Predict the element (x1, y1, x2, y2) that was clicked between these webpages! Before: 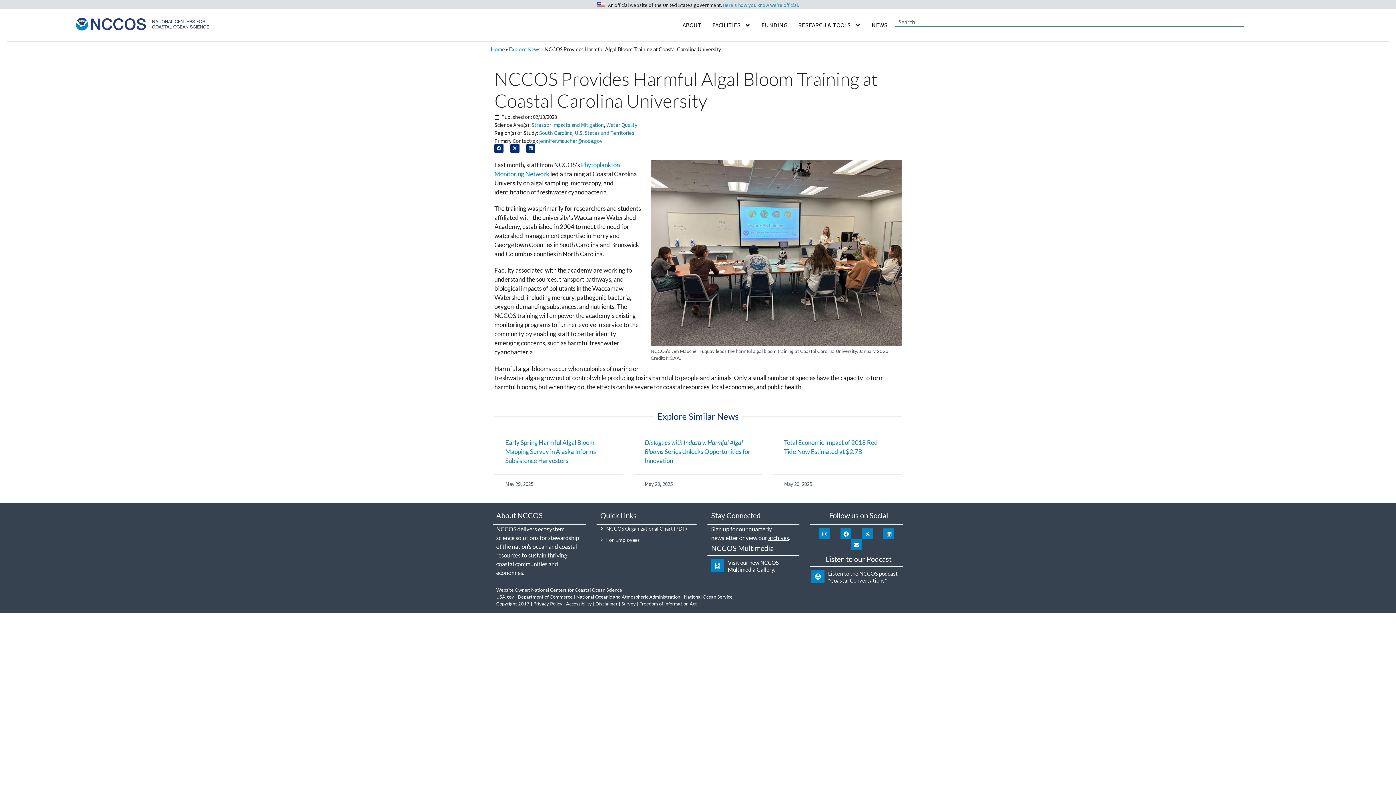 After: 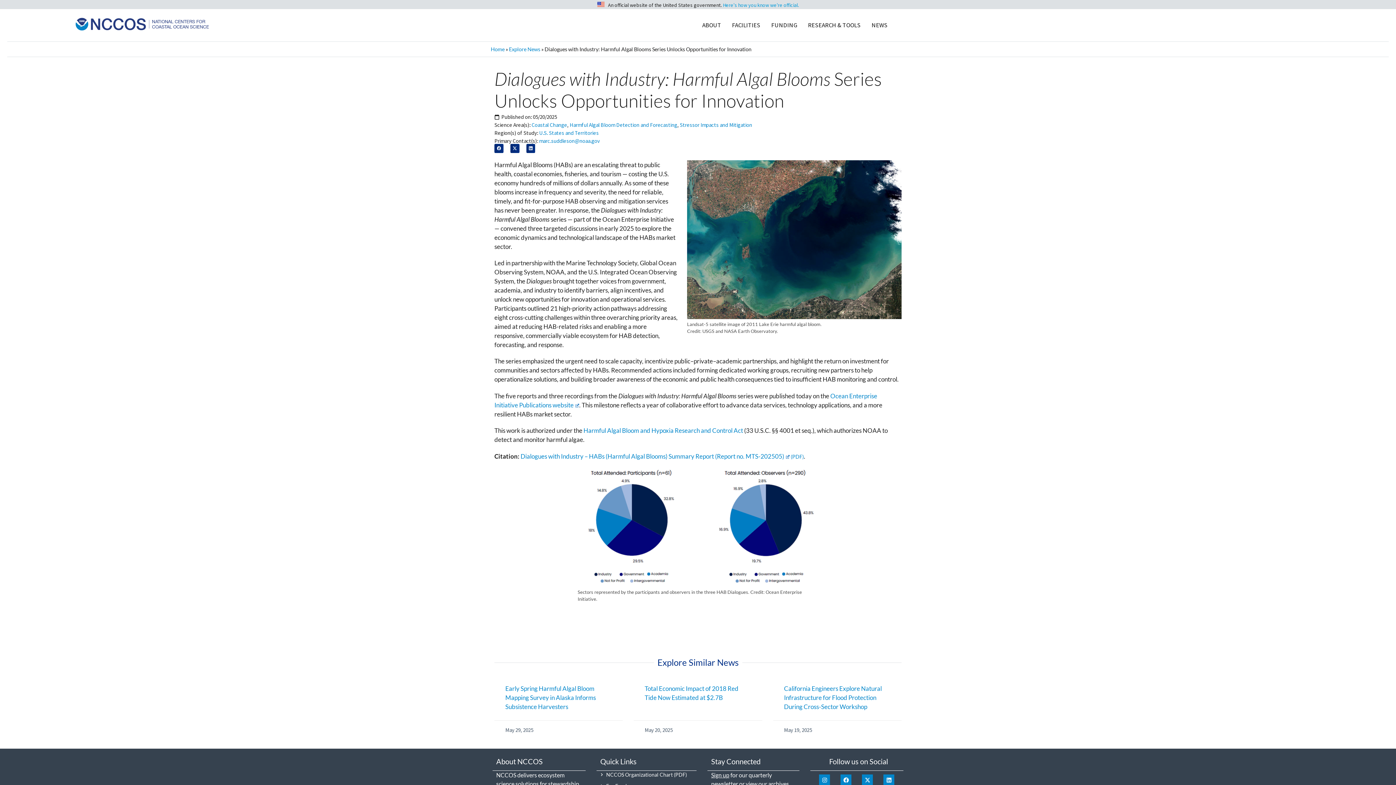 Action: label: Dialogues with Industry: Harmful Algal Blooms Series Unlocks Opportunities for Innovation bbox: (644, 438, 750, 464)